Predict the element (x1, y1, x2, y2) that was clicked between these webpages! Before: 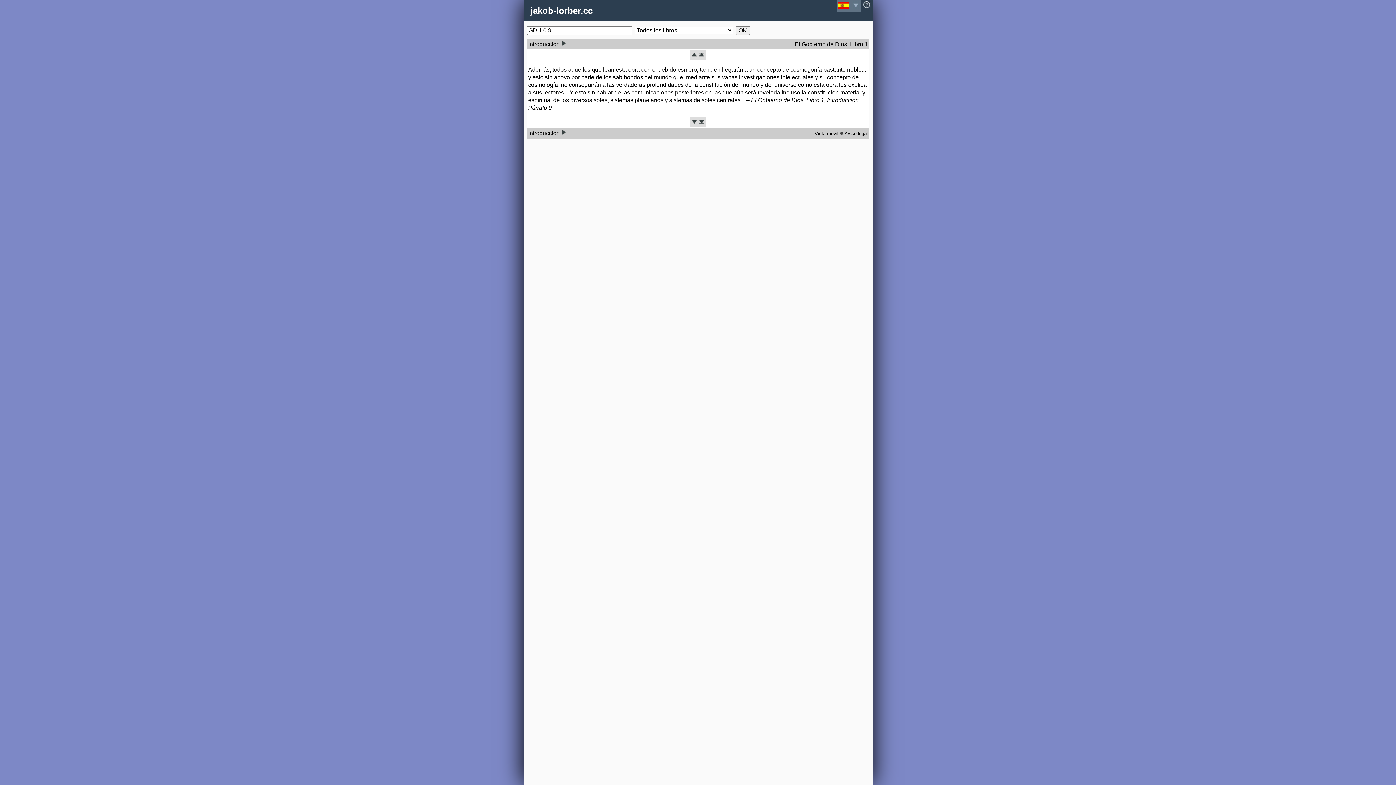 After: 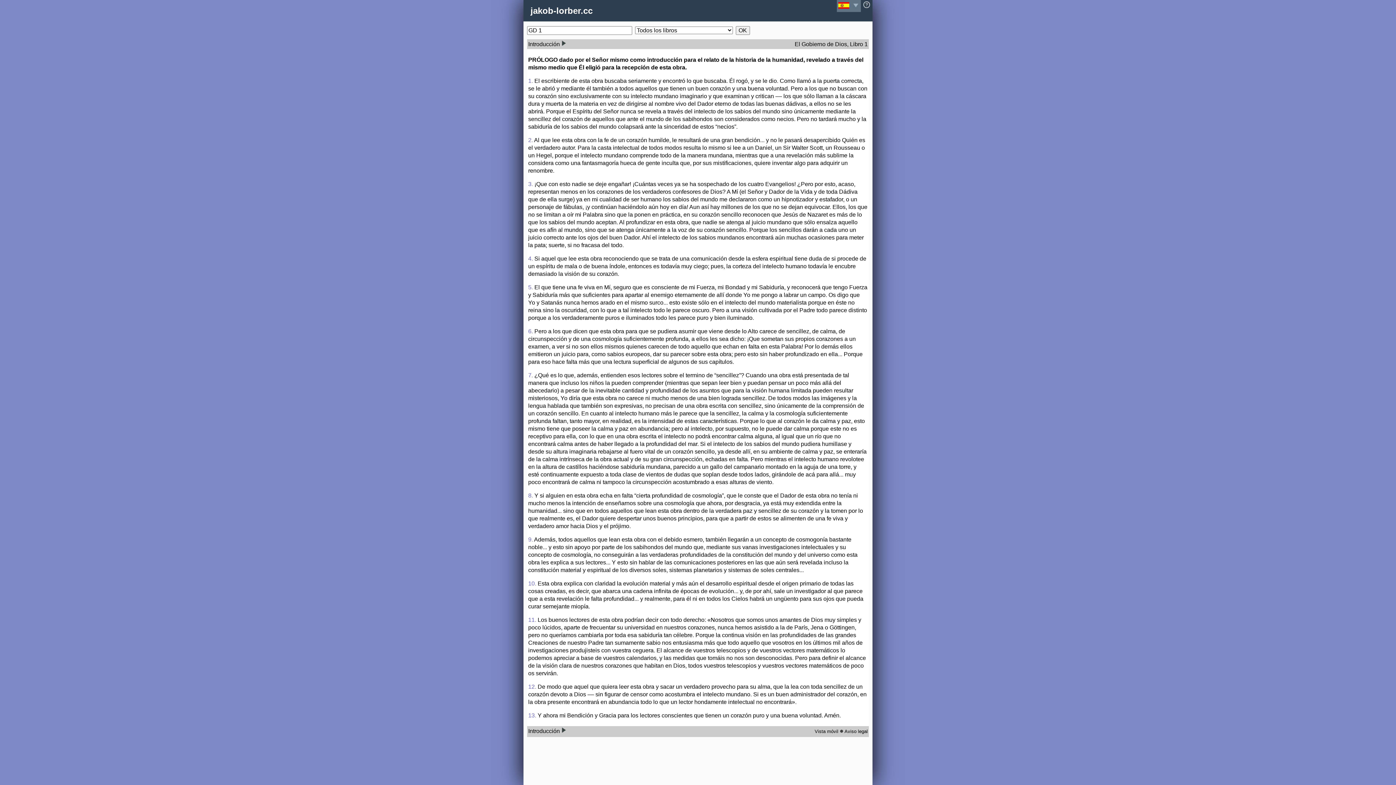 Action: bbox: (794, 40, 868, 47) label: El Gobierno de Dios, Libro 1